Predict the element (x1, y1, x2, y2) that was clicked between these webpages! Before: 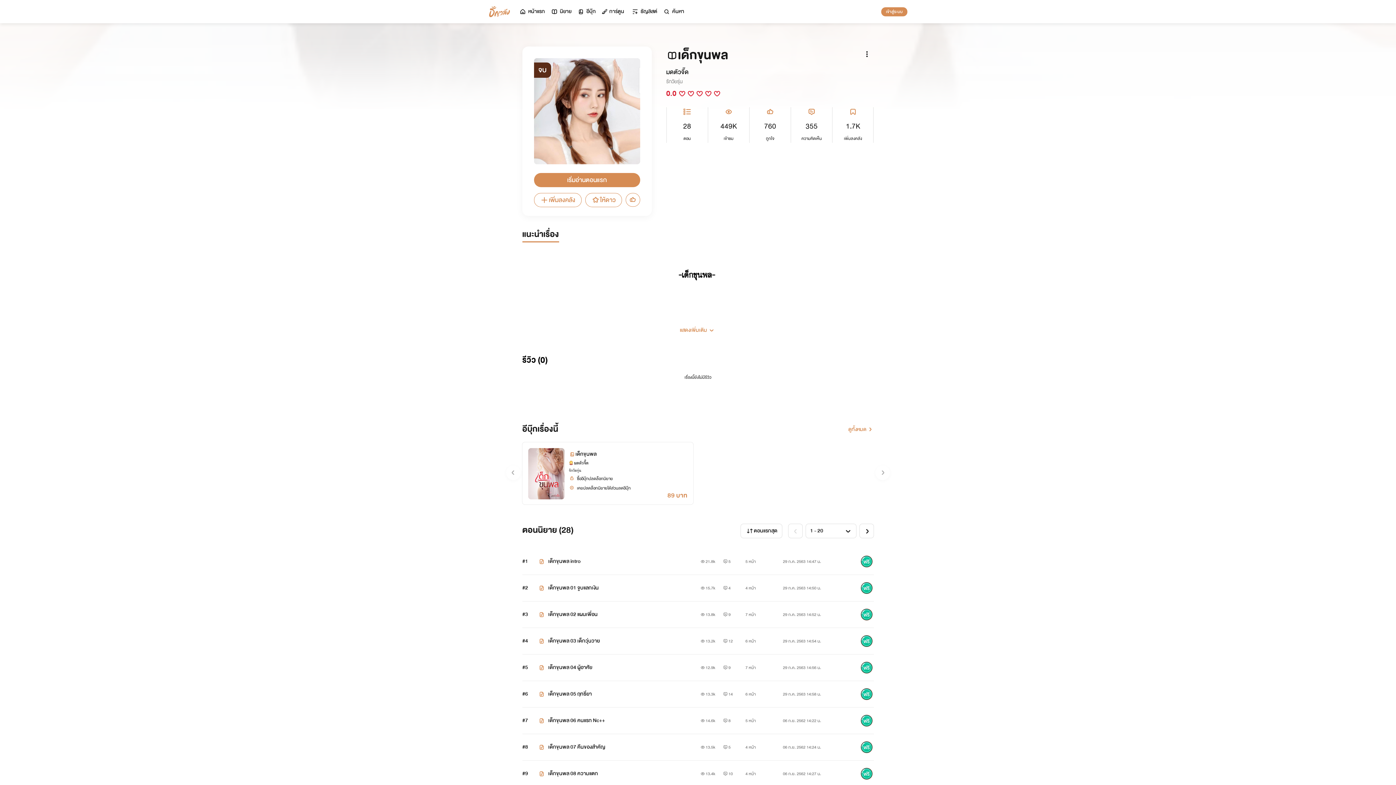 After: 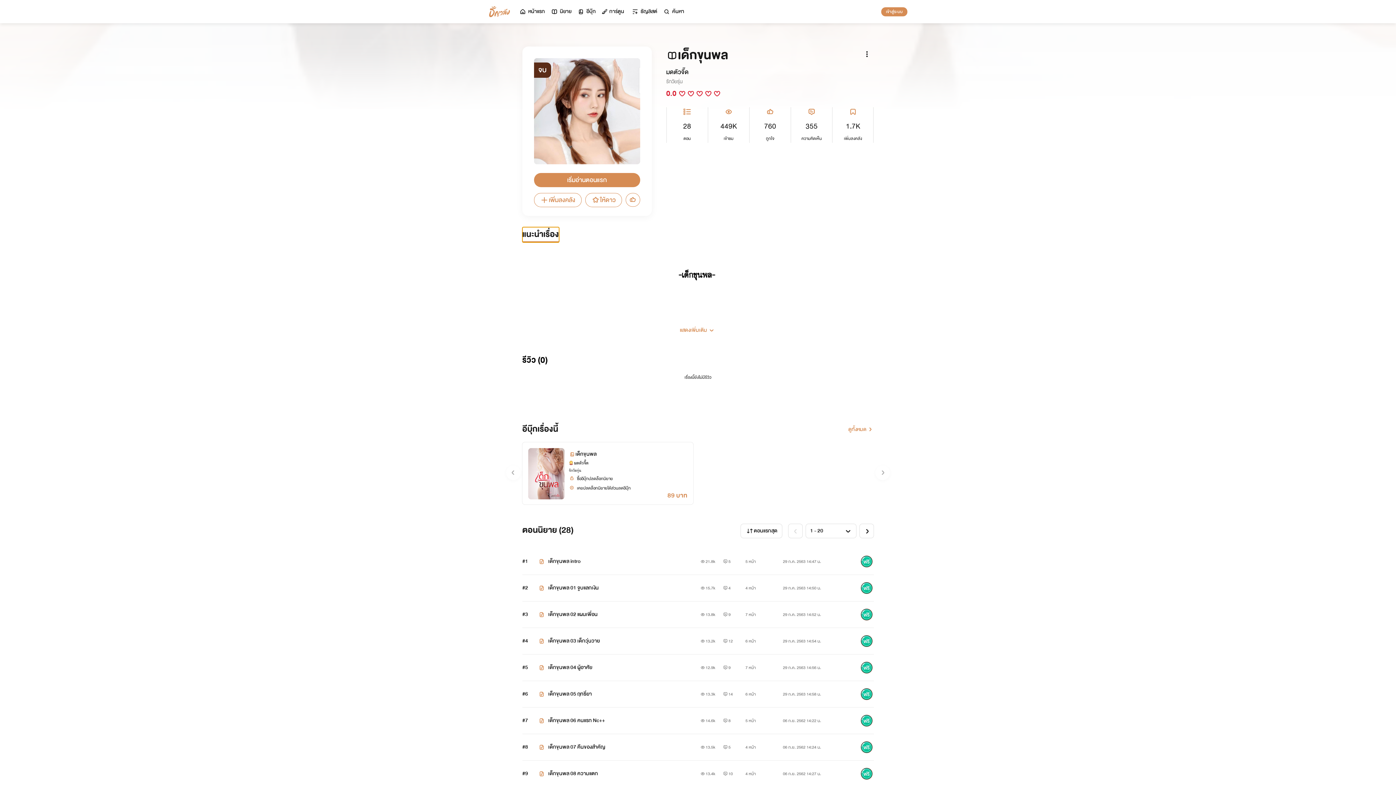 Action: label: แนะนำเรื่อง bbox: (522, 227, 559, 242)